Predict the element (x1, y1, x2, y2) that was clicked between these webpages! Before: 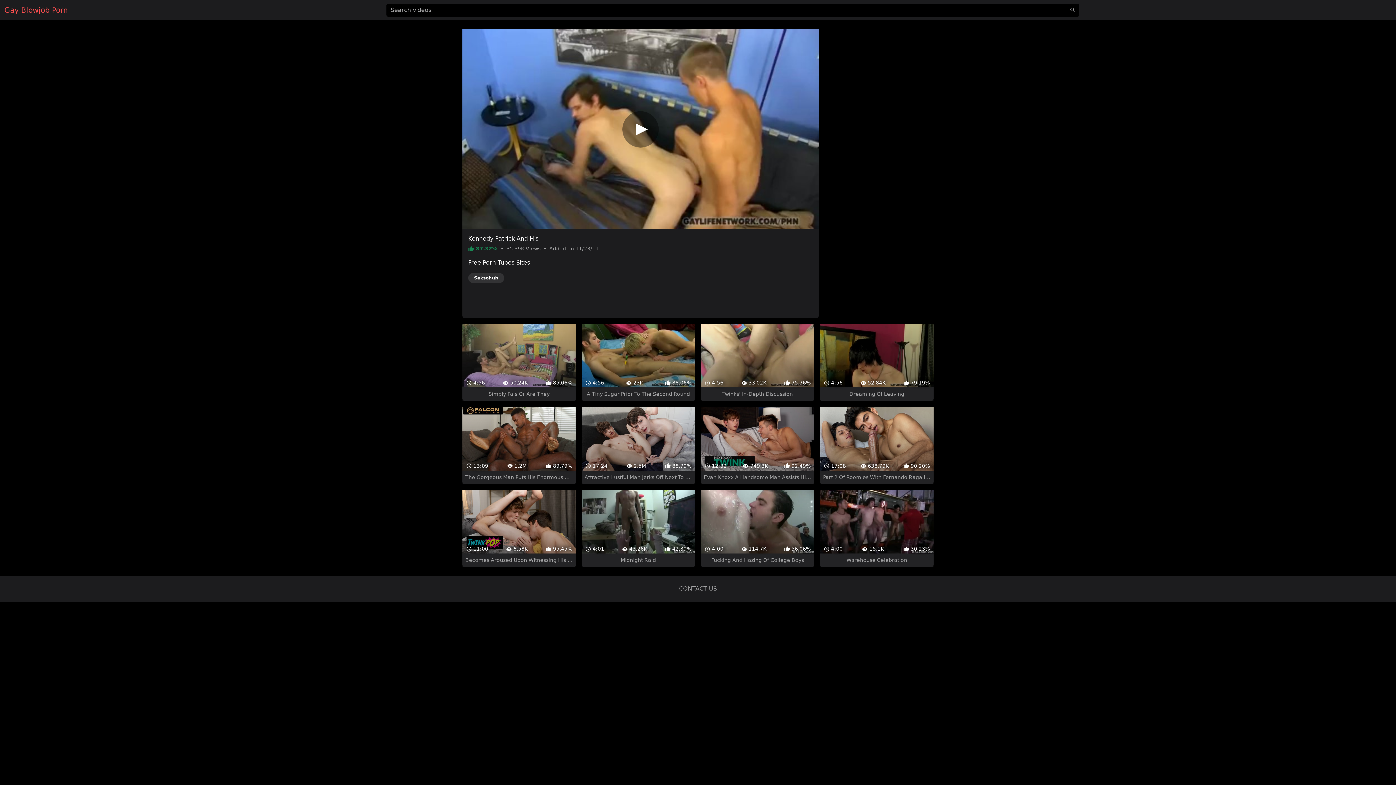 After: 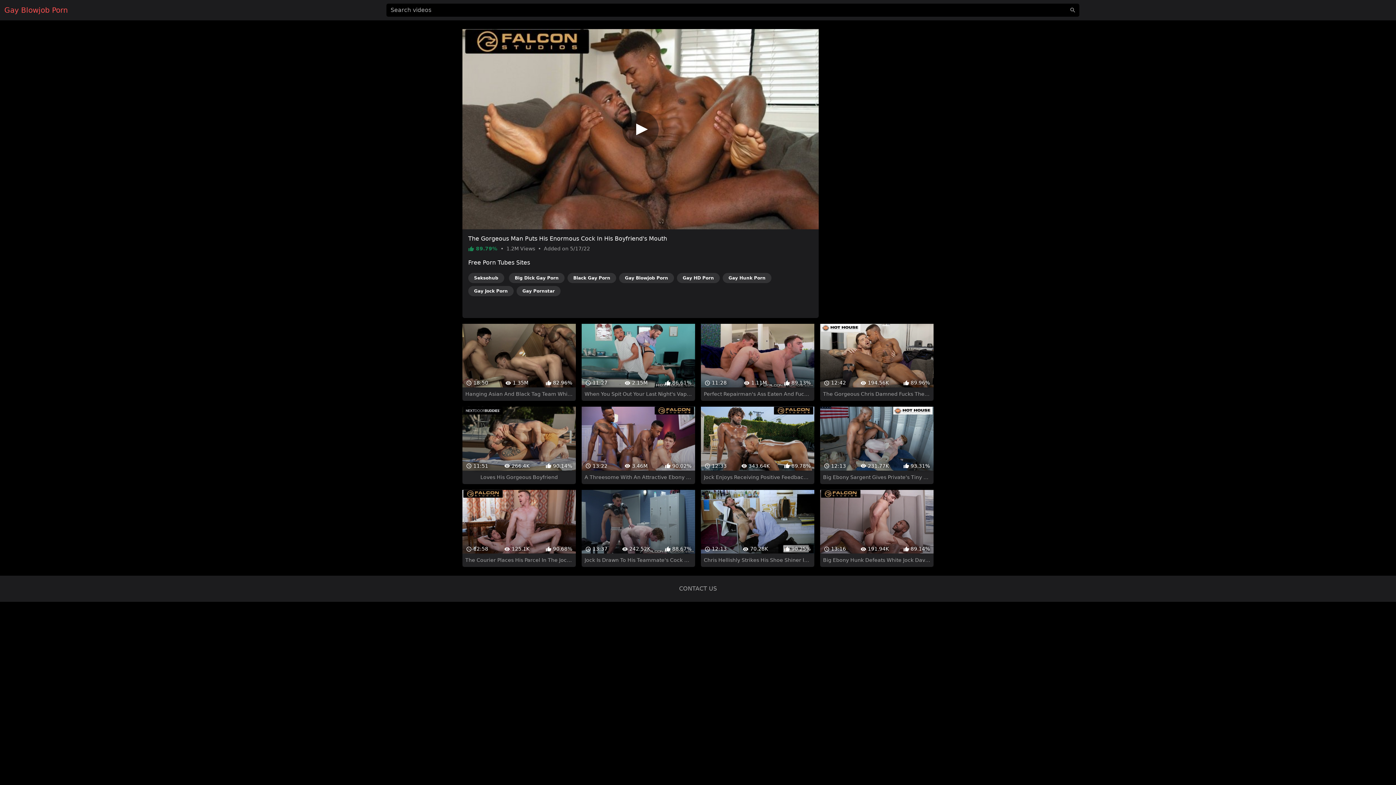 Action: label:  13:09
 1.2M
 89.79%
The Gorgeous Man Puts His Enormous Cock In His Boyfriend's Mouth bbox: (462, 380, 575, 458)